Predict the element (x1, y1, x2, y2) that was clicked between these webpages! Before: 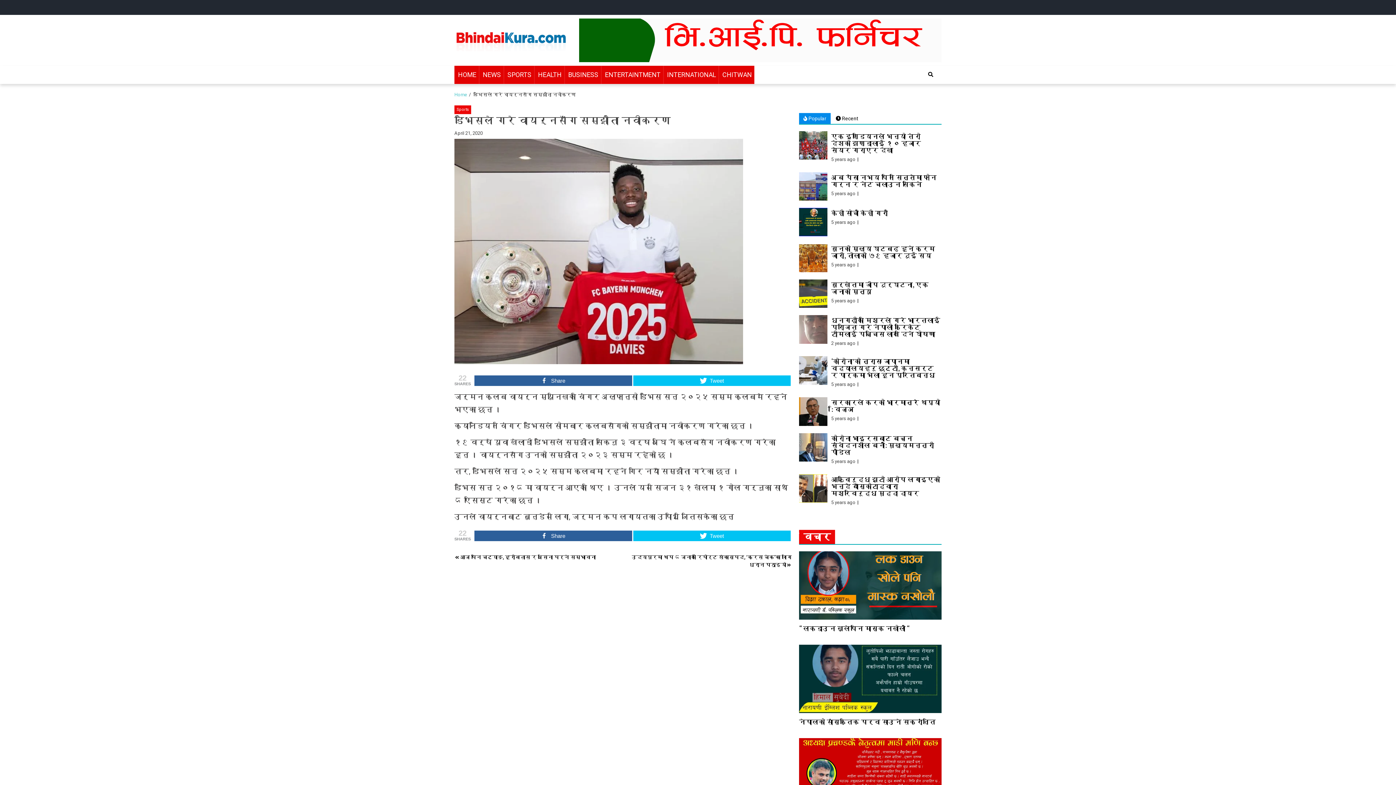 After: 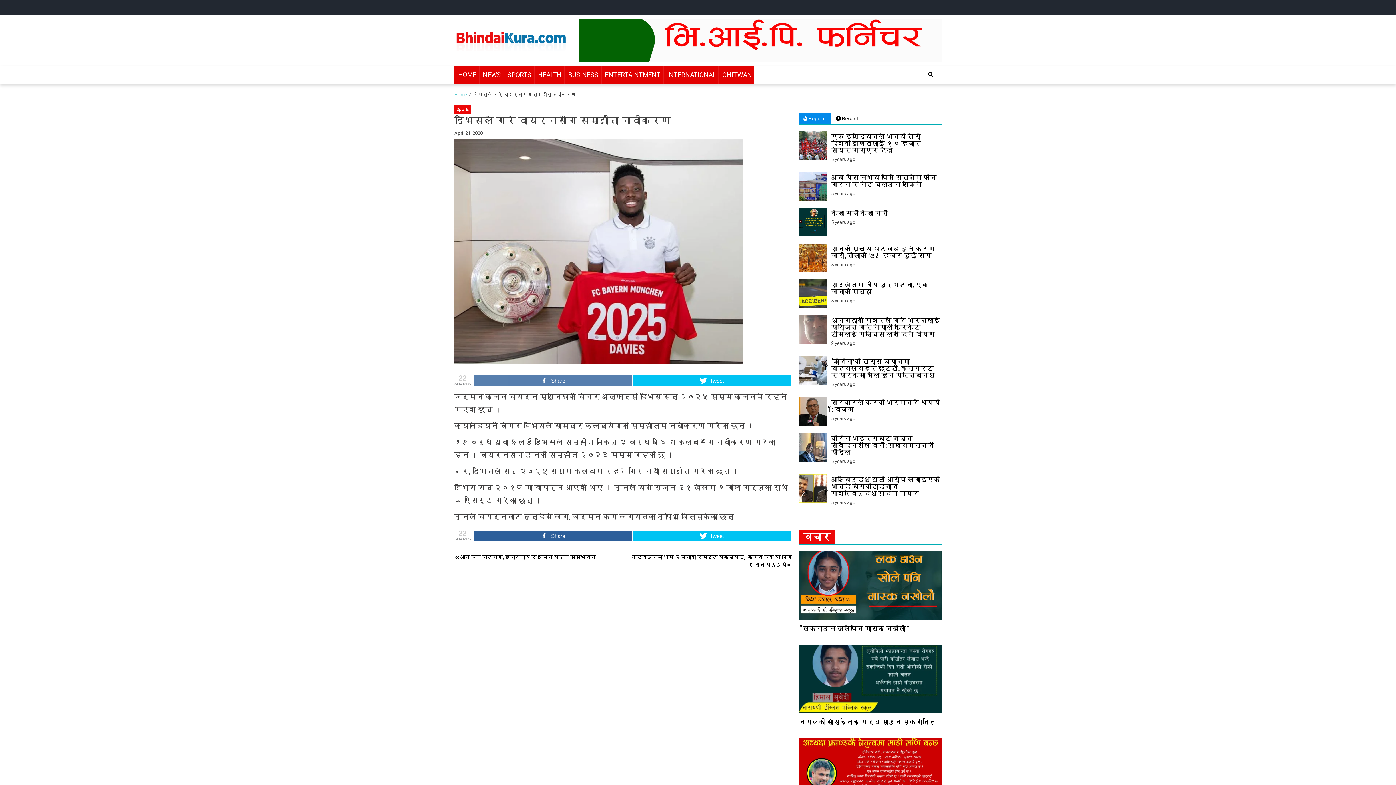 Action: label: Share bbox: (474, 375, 632, 386)